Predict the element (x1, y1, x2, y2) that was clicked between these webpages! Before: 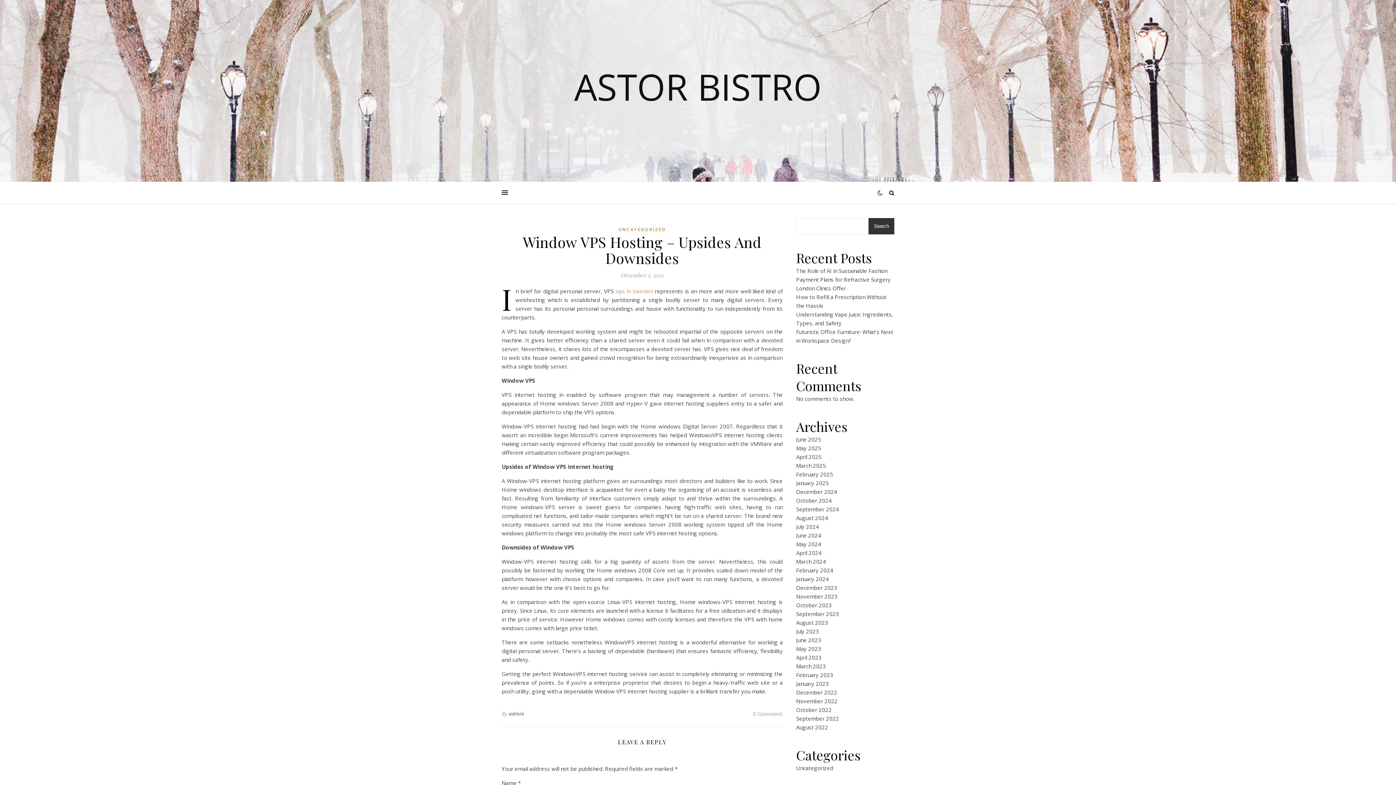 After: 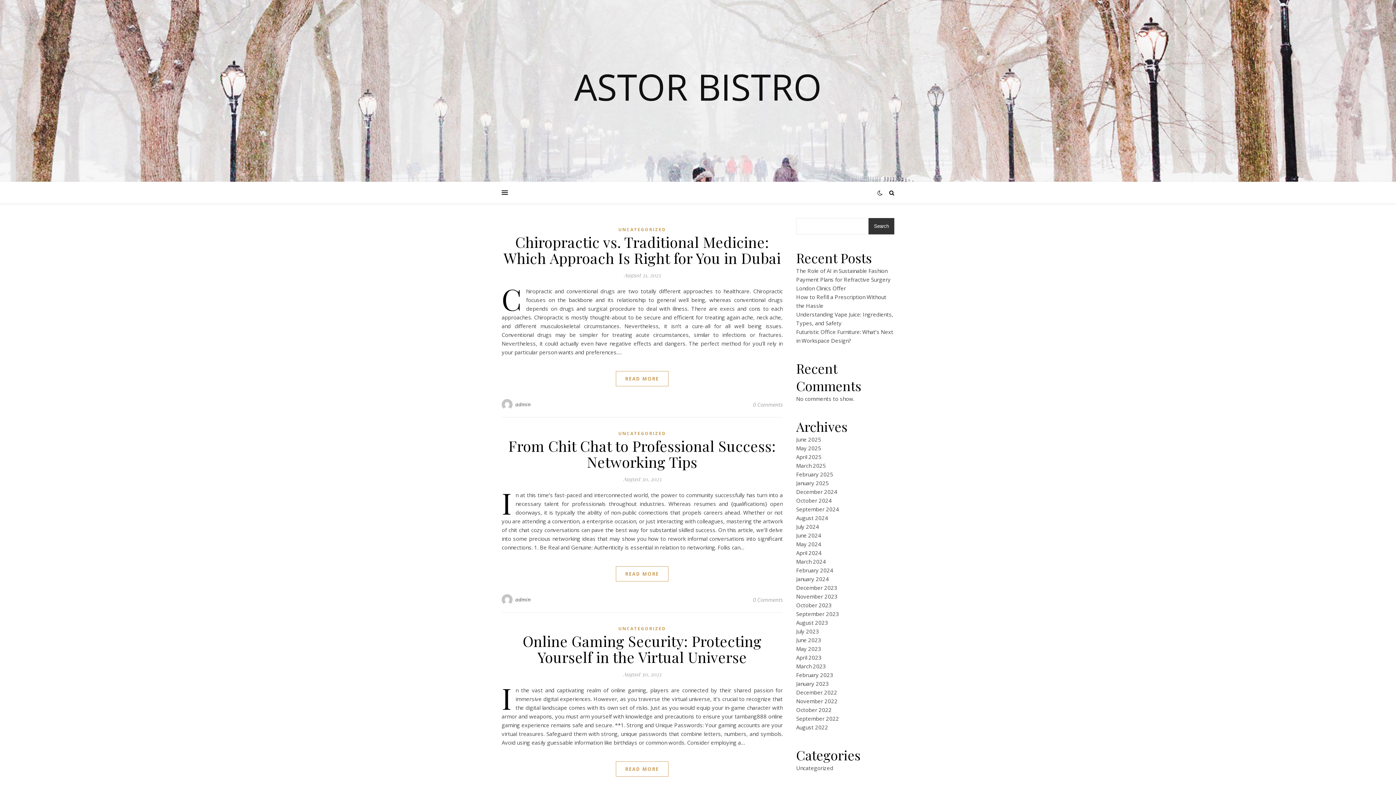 Action: bbox: (796, 619, 828, 626) label: August 2023